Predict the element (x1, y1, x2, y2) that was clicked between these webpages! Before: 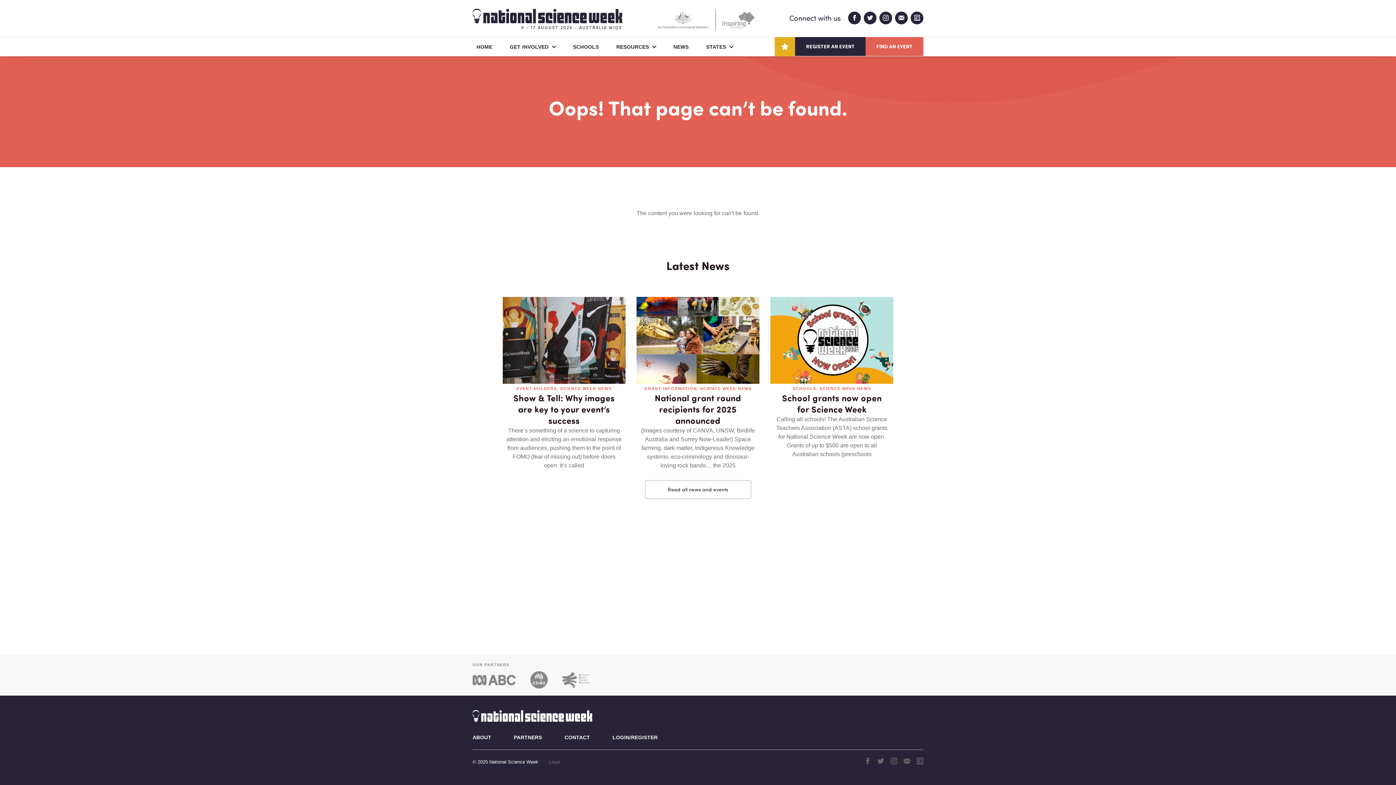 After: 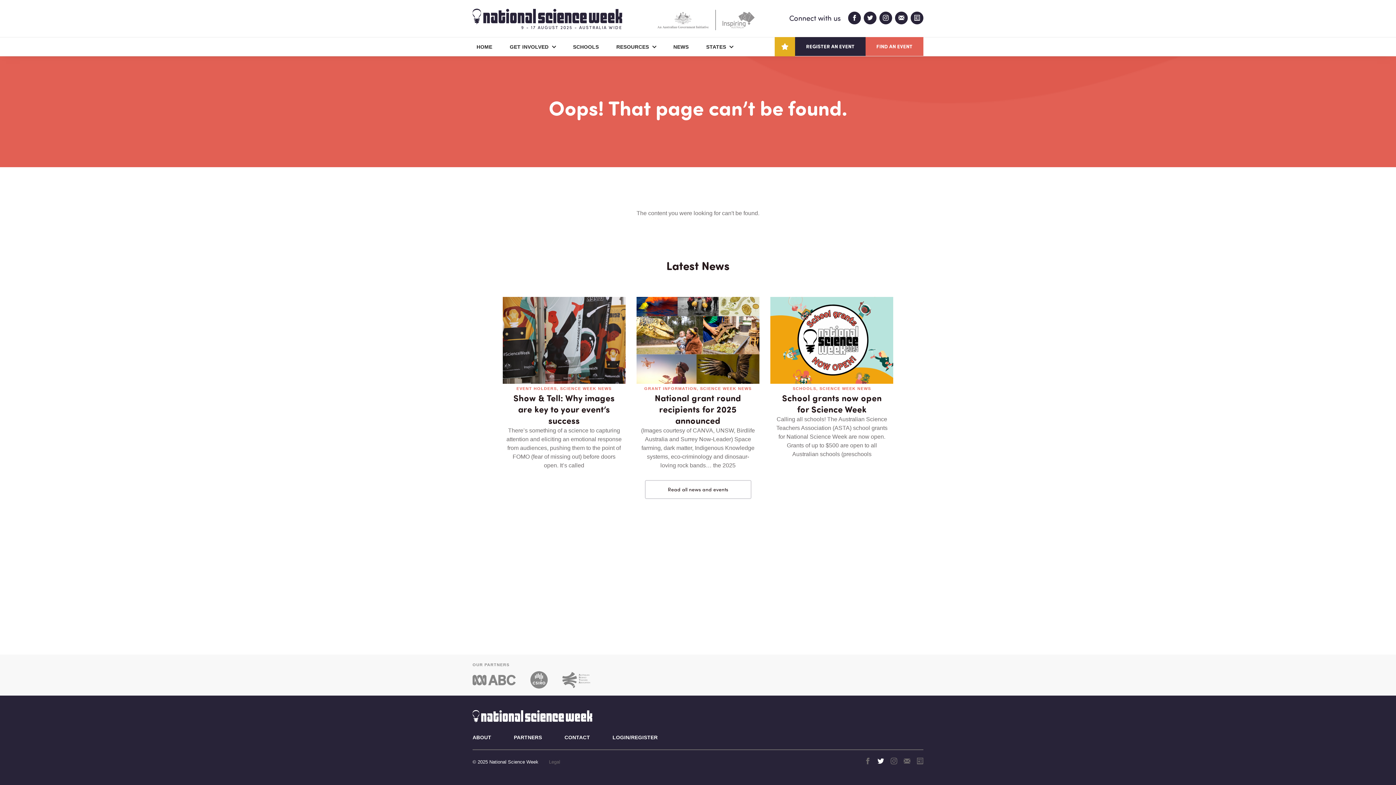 Action: bbox: (877, 758, 884, 765)